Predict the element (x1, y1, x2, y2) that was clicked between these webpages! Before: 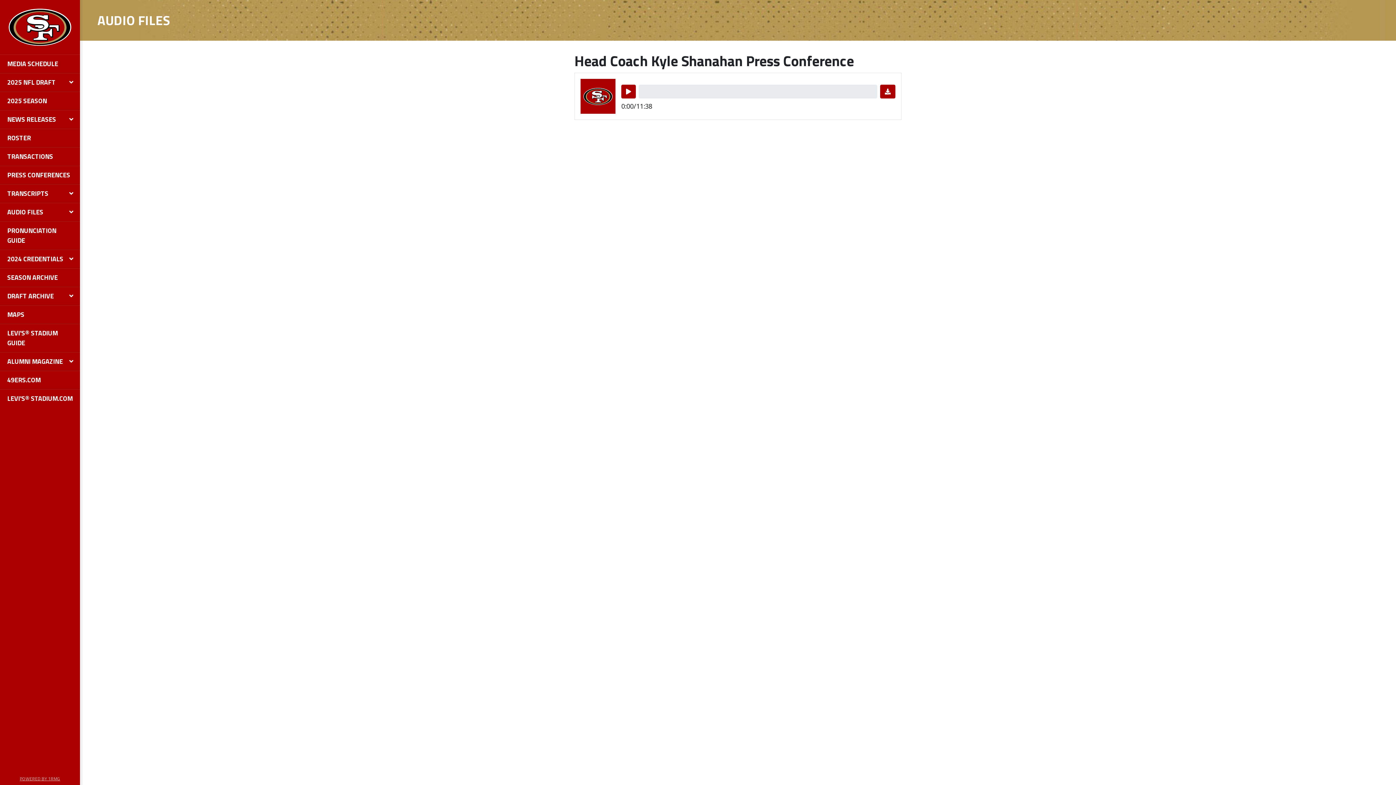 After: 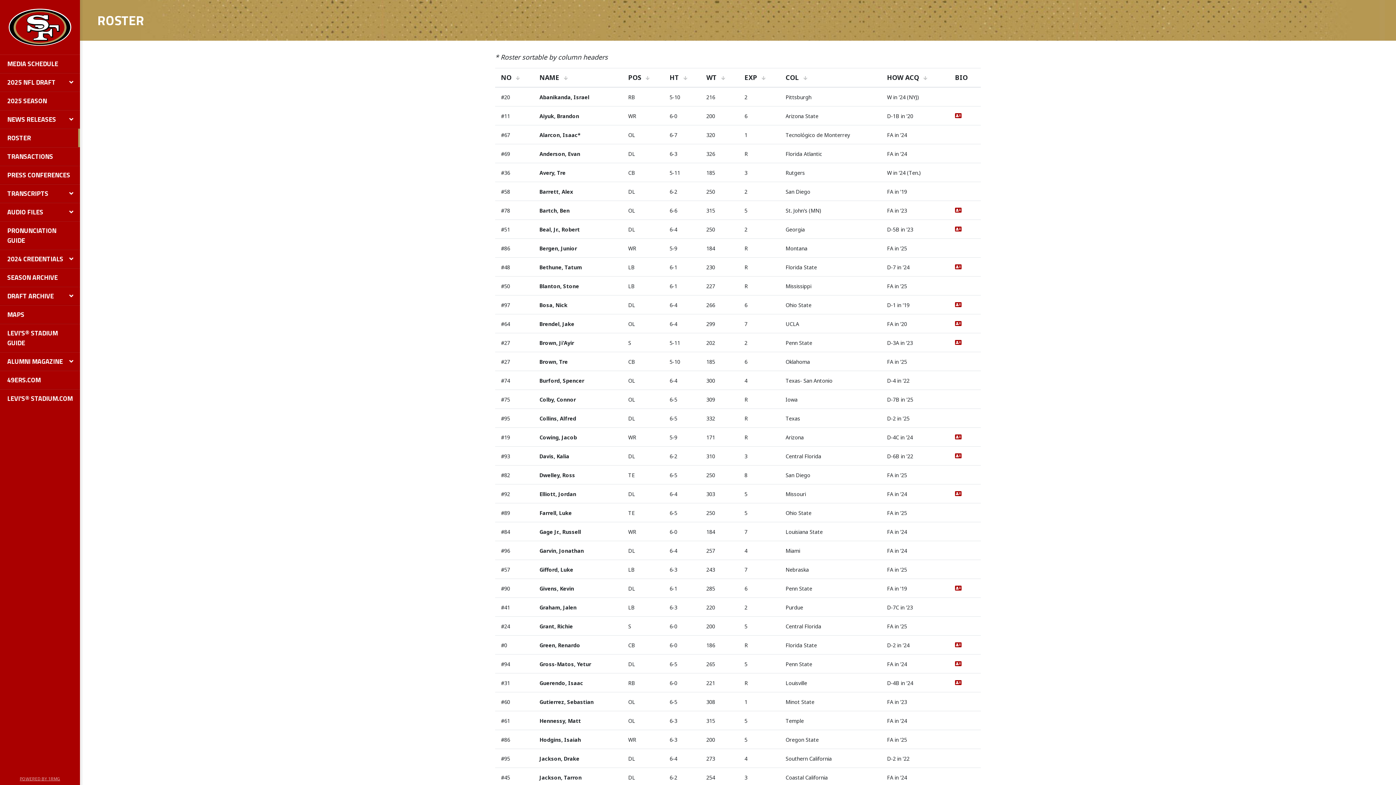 Action: label: ROSTER bbox: (0, 128, 80, 147)